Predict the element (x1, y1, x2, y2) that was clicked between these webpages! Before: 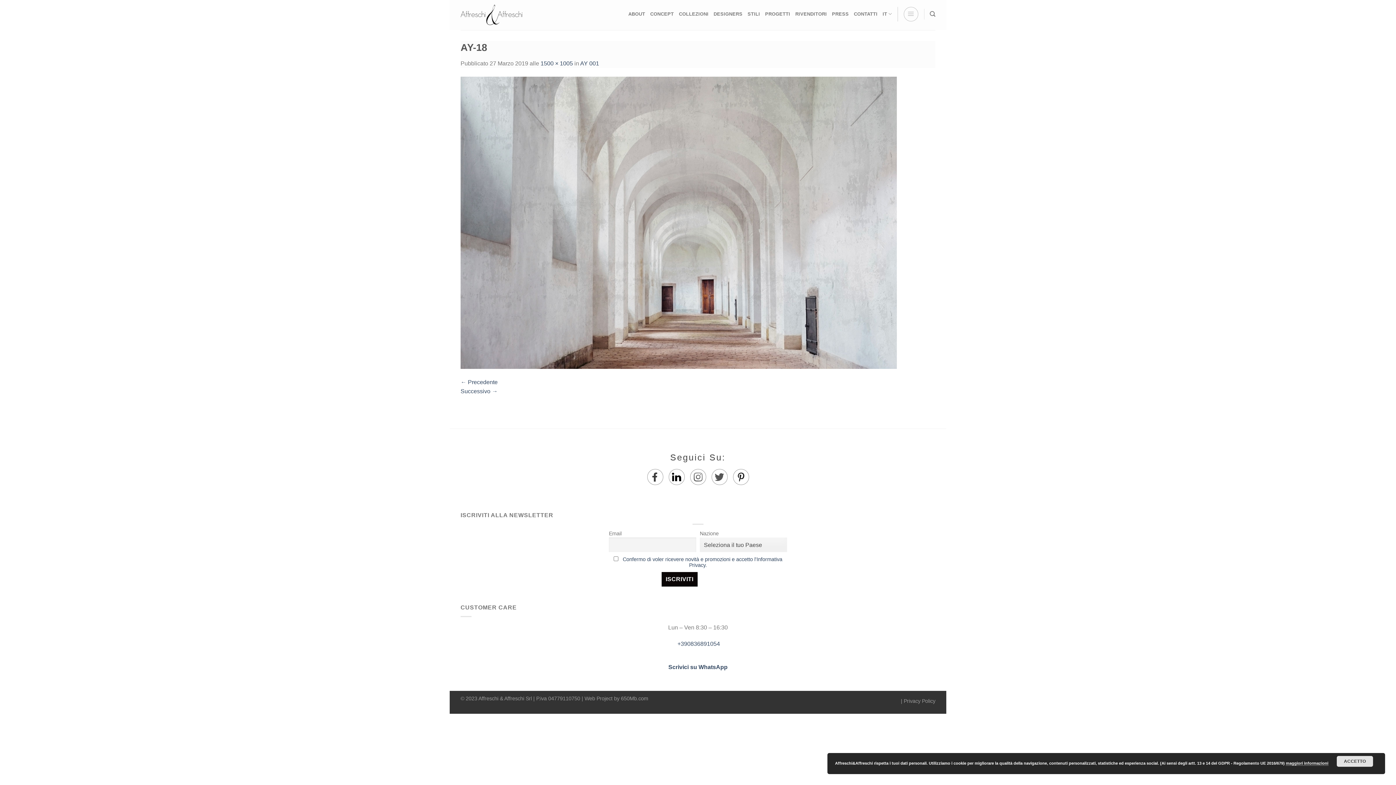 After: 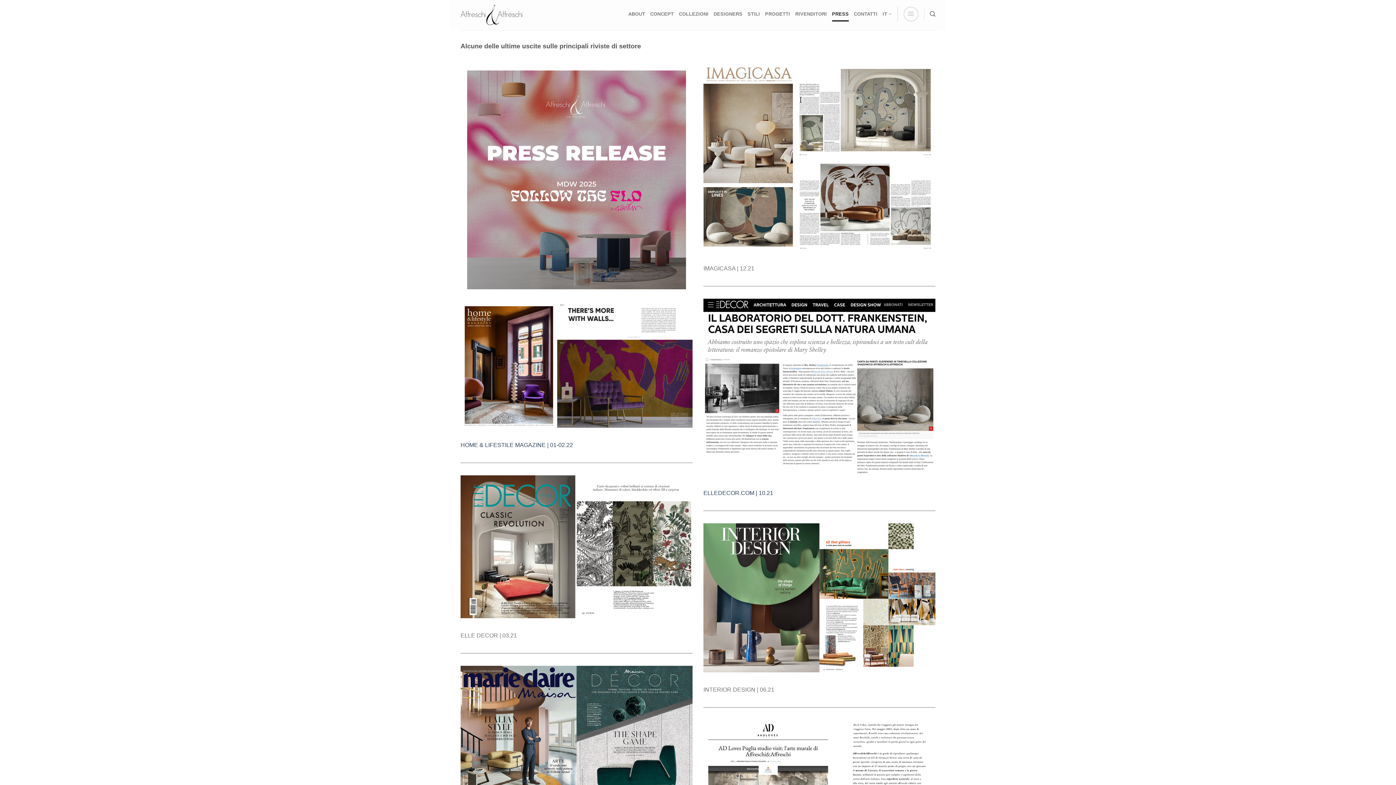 Action: label: PRESS bbox: (832, 6, 849, 21)